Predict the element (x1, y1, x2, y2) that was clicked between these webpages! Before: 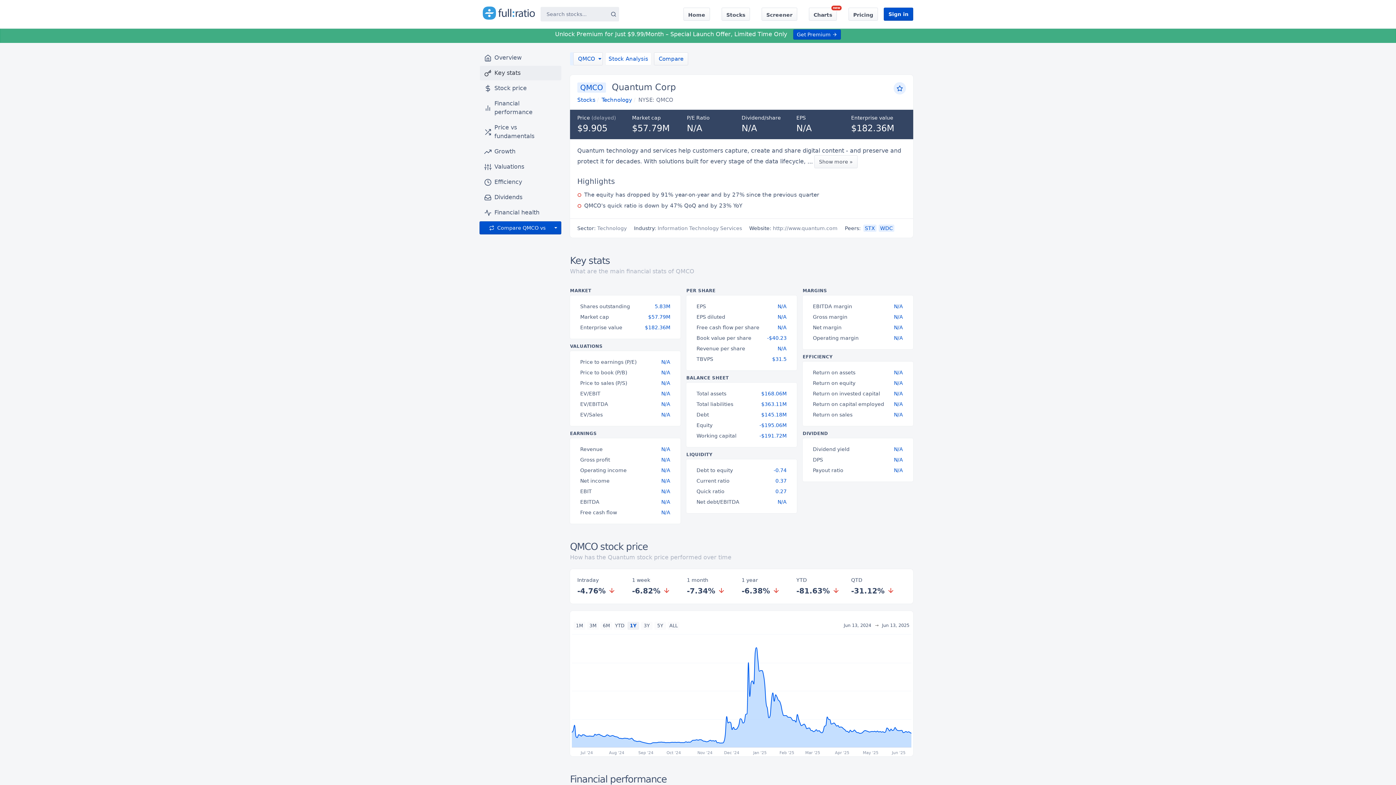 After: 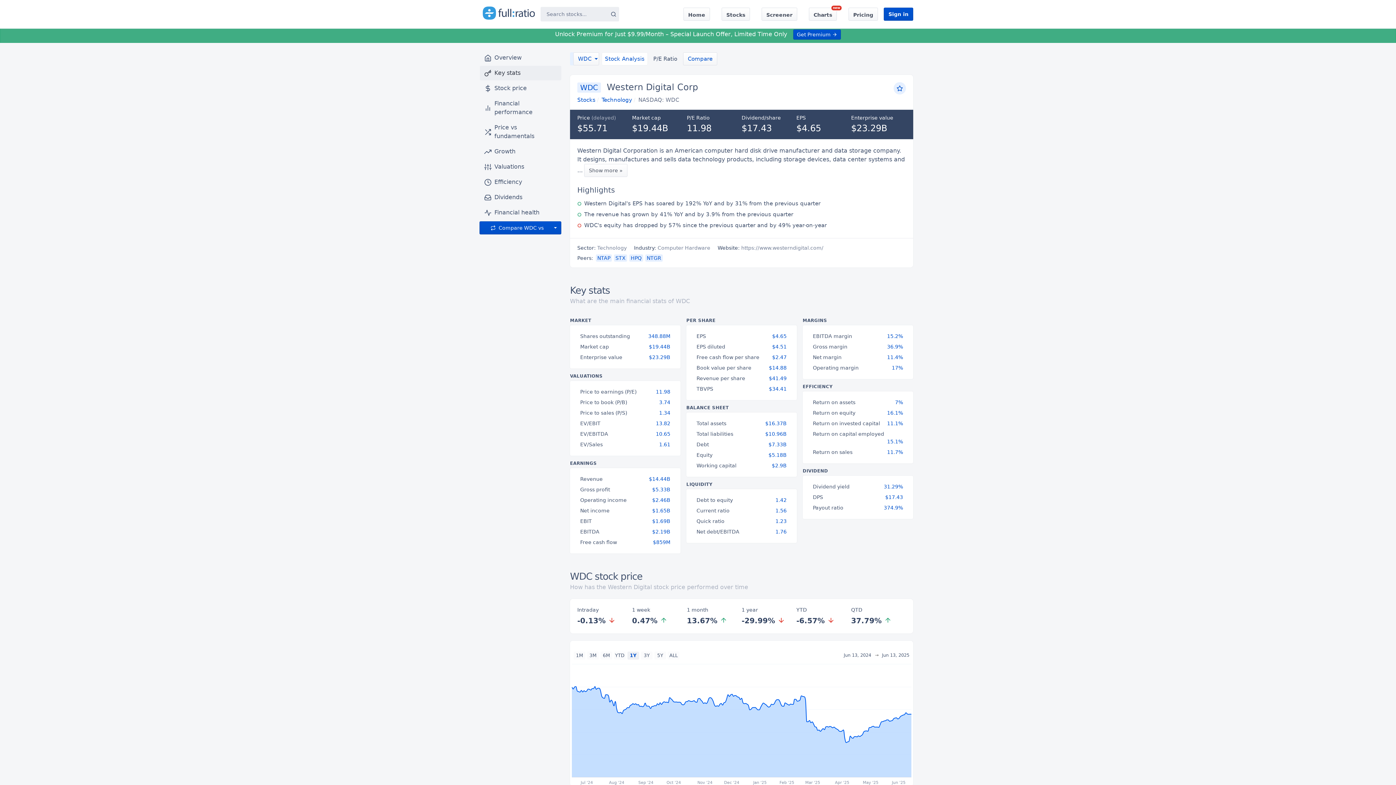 Action: bbox: (878, 224, 894, 232) label: WDC